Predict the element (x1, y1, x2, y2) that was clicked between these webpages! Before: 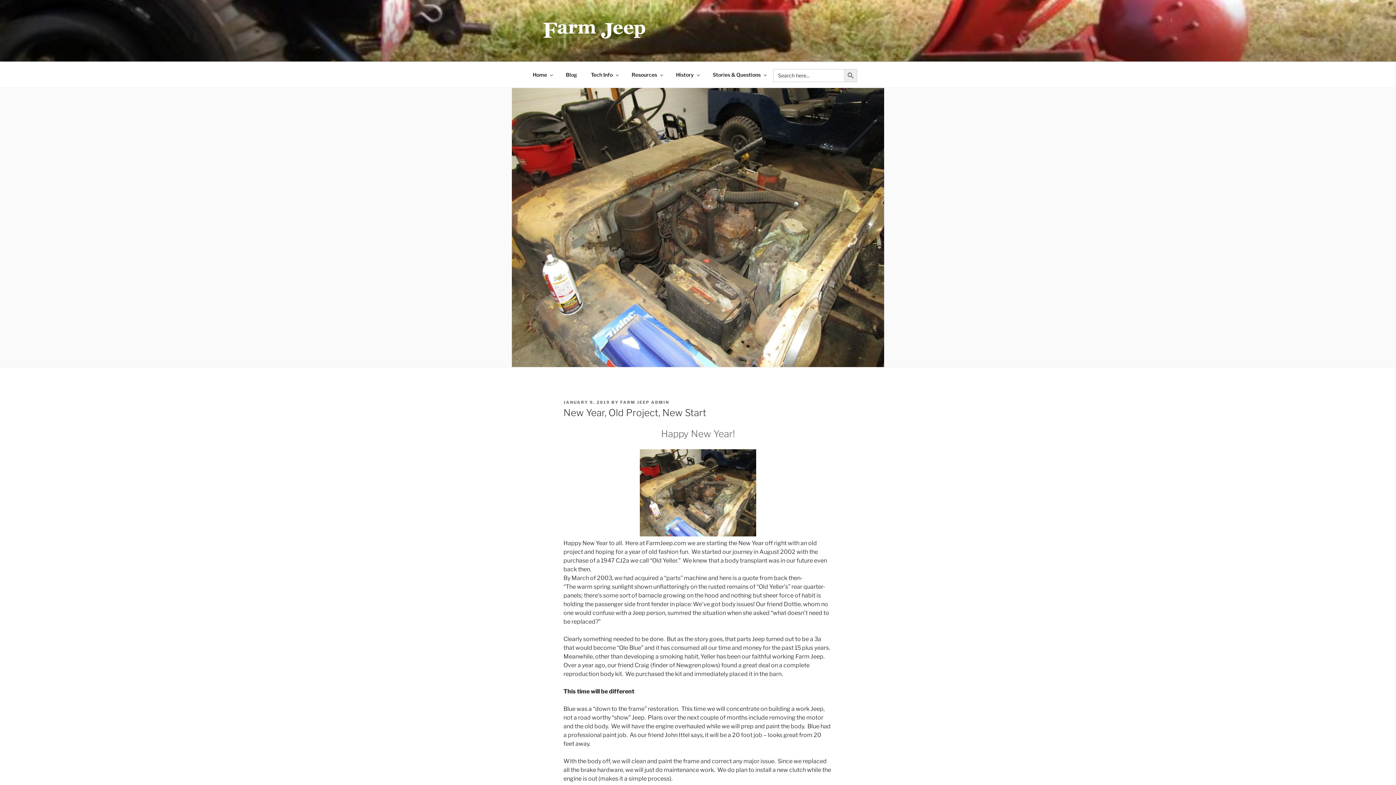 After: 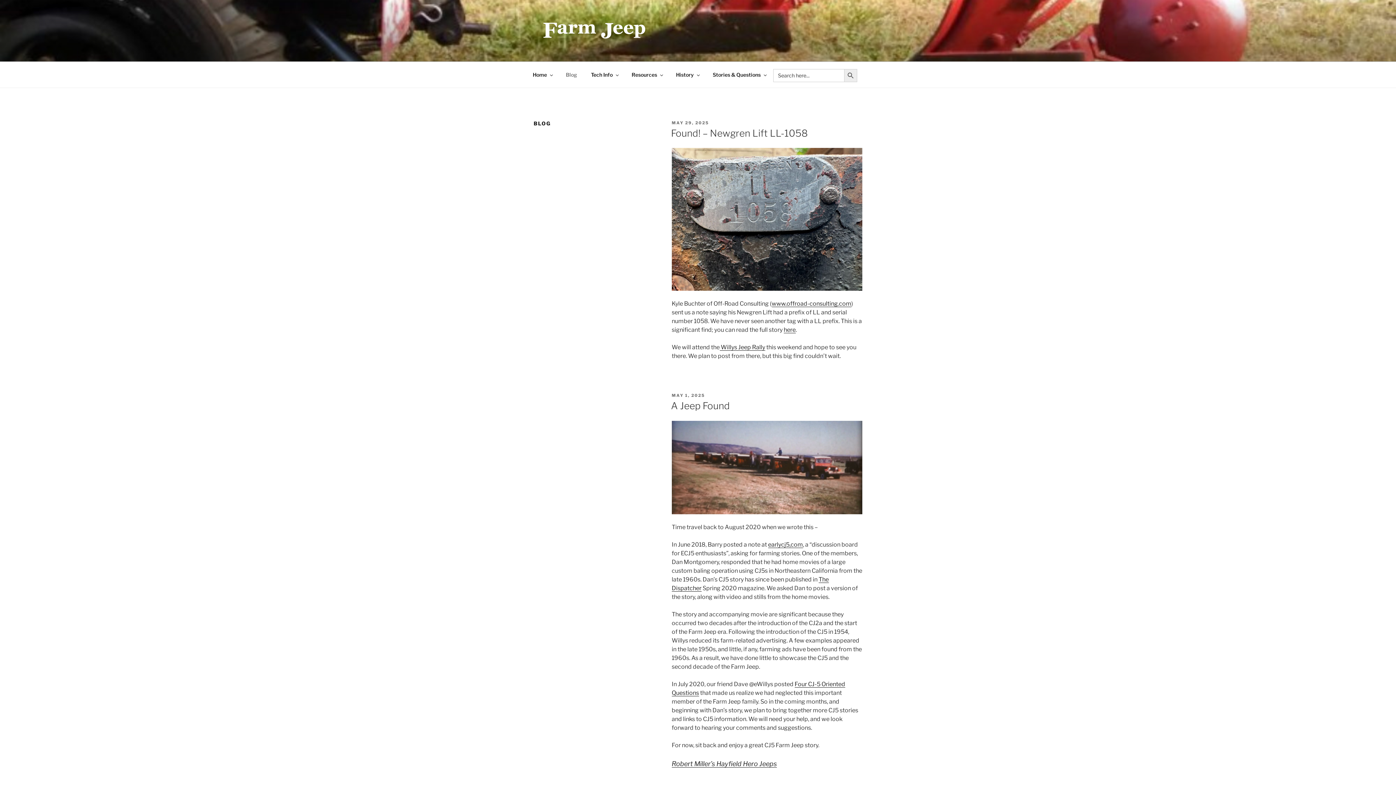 Action: label: Blog bbox: (559, 65, 583, 83)